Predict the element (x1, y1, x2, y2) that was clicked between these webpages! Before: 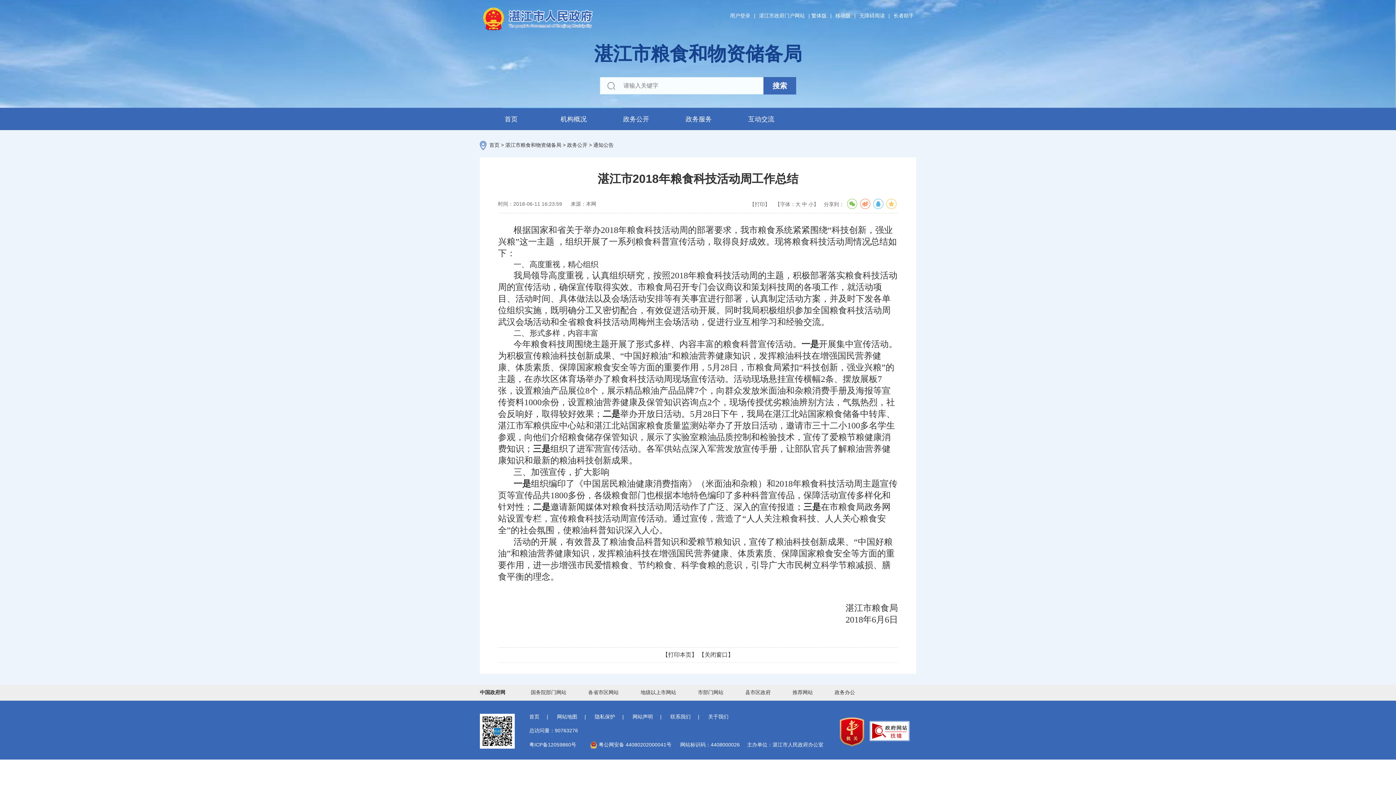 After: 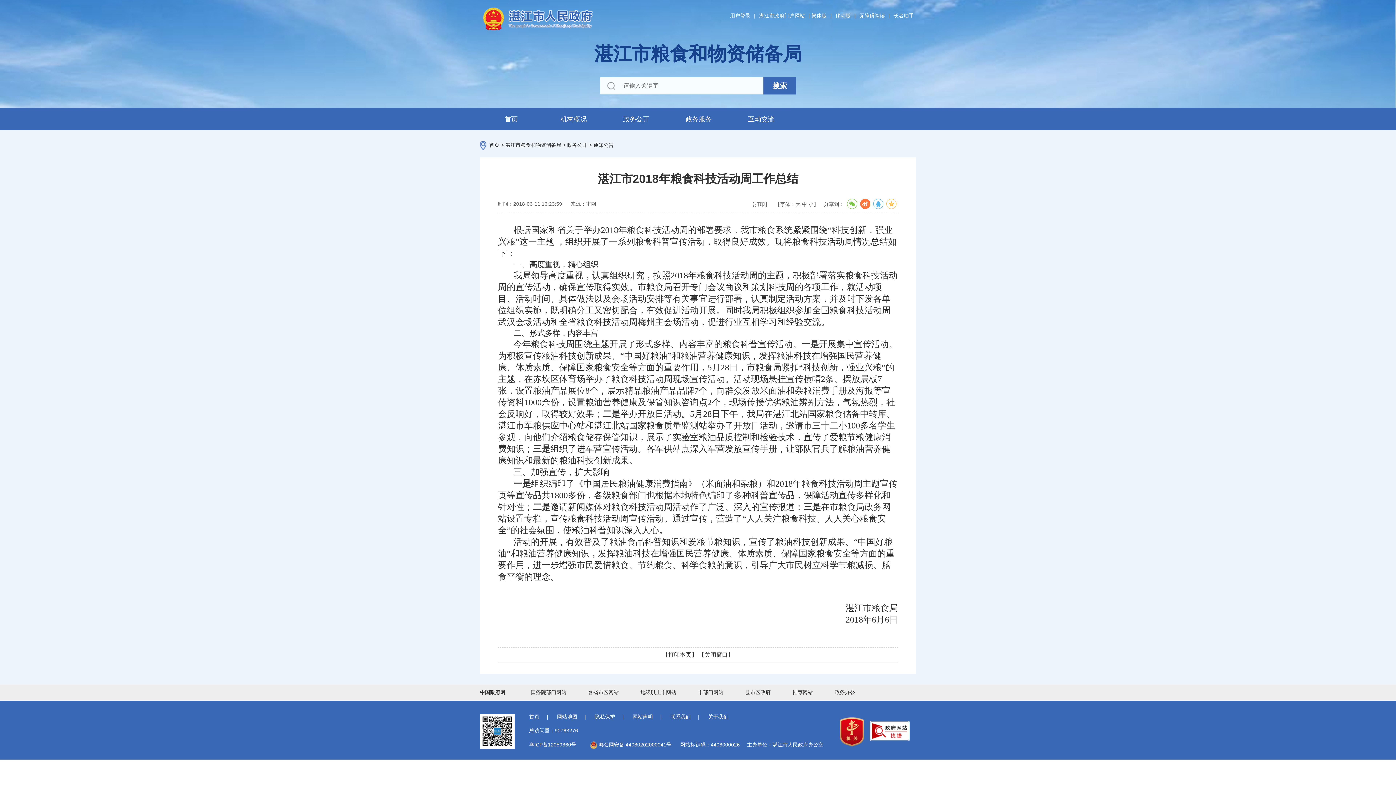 Action: bbox: (860, 198, 870, 209)